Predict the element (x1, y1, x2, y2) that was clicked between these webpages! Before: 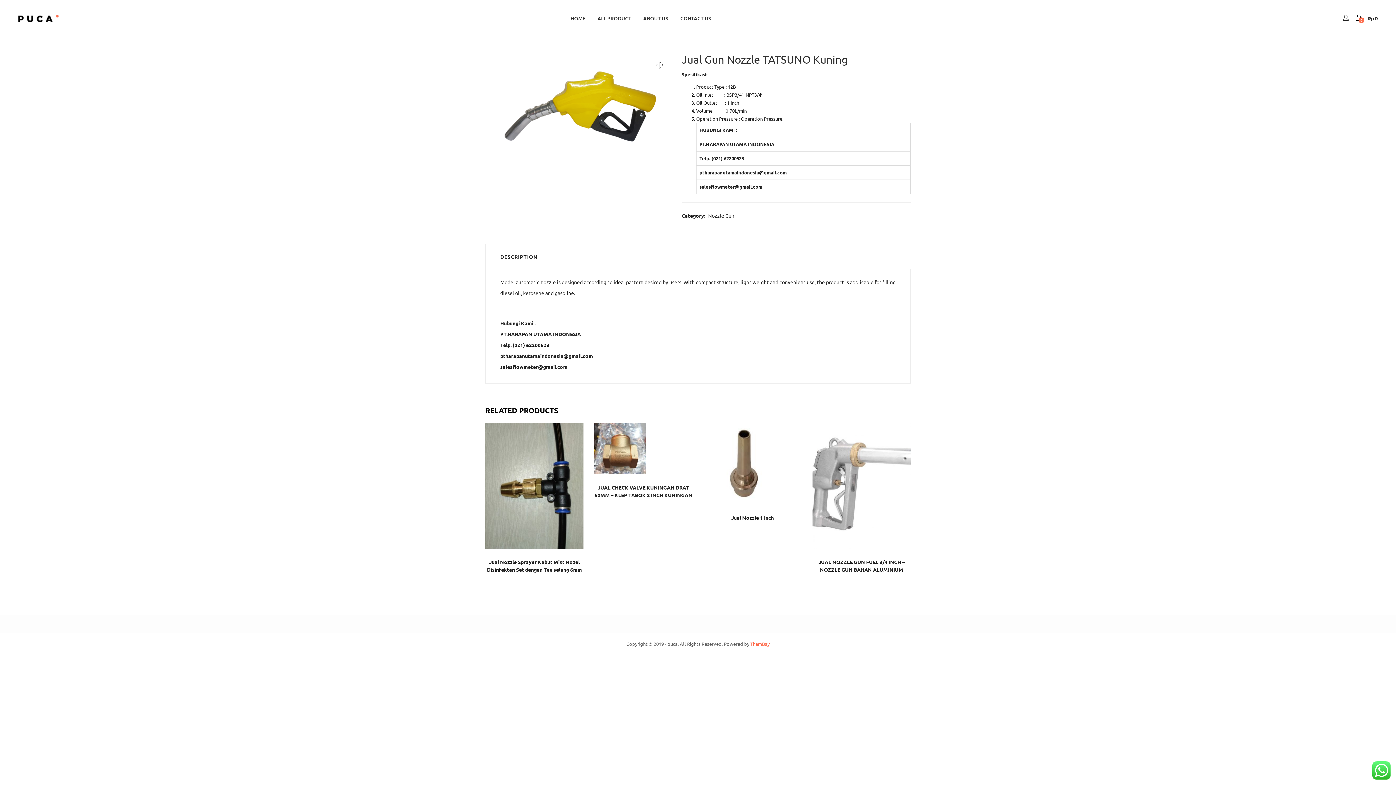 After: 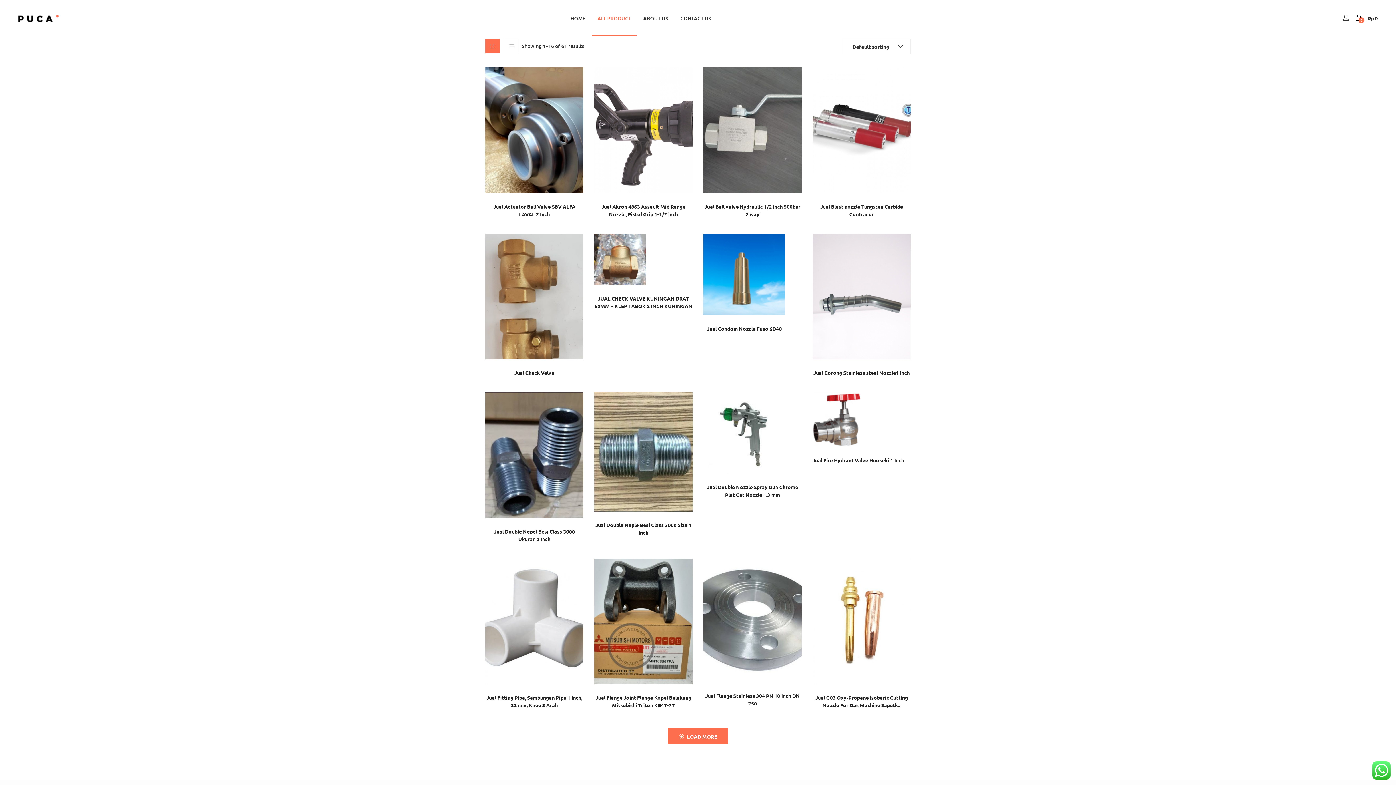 Action: label: Nozzle Gun bbox: (708, 210, 734, 220)